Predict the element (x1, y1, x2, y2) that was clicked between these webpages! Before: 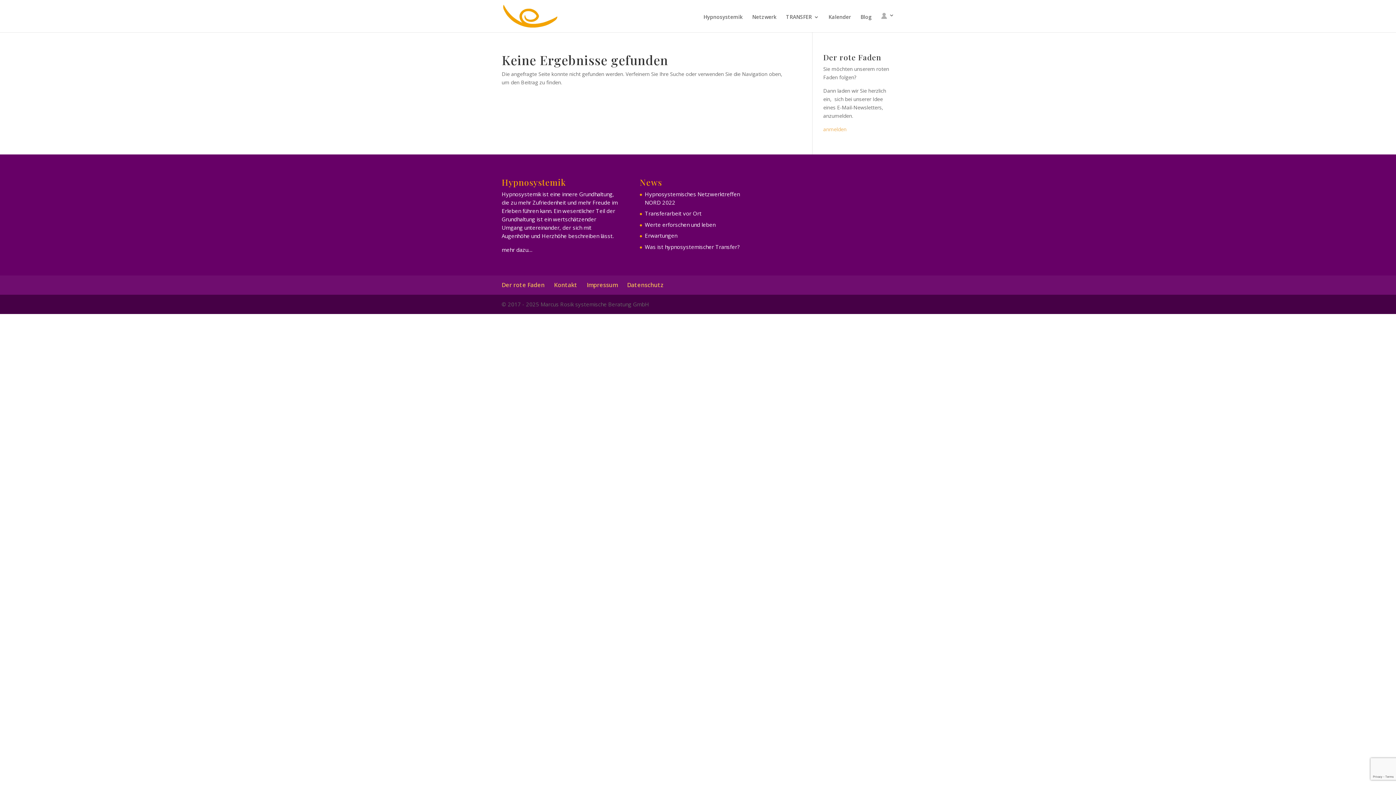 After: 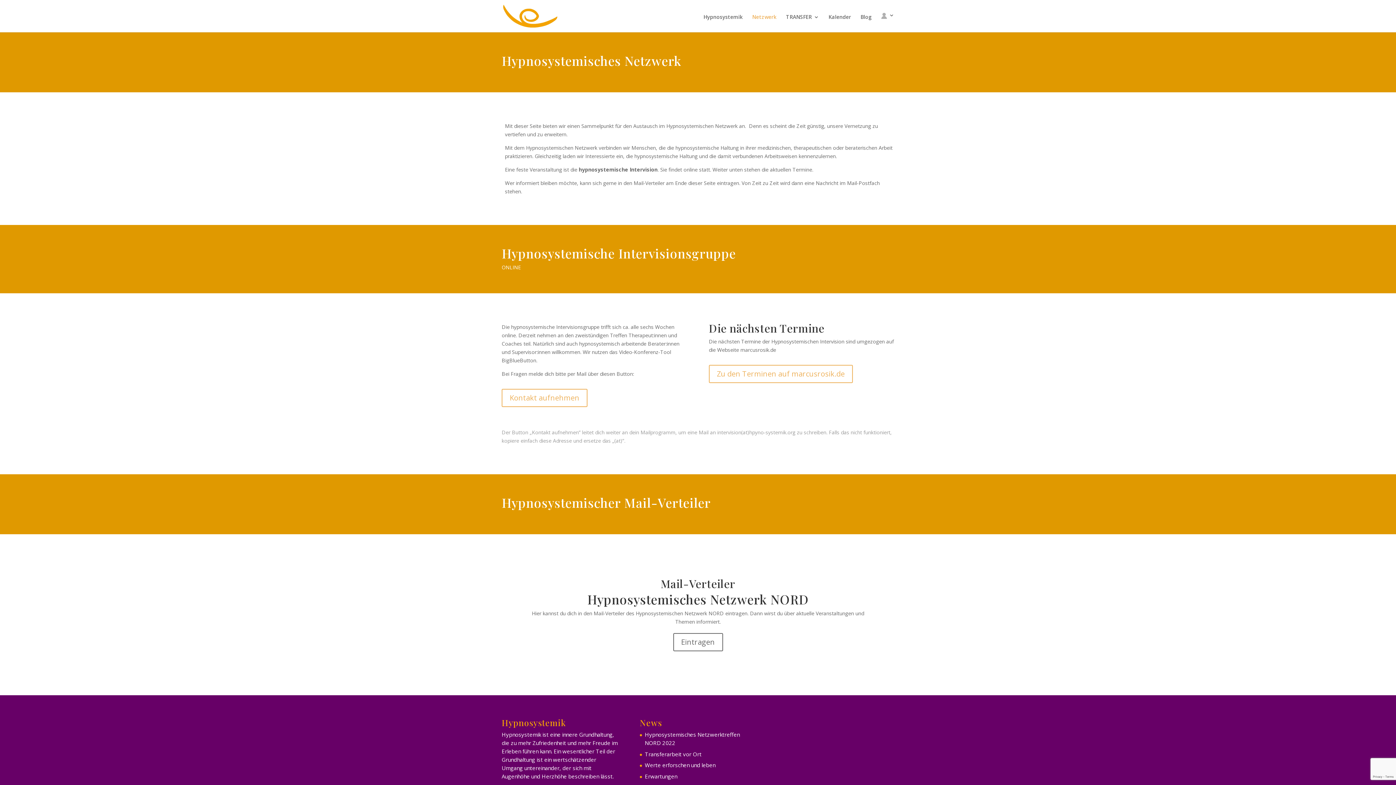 Action: bbox: (752, 14, 776, 32) label: Netzwerk